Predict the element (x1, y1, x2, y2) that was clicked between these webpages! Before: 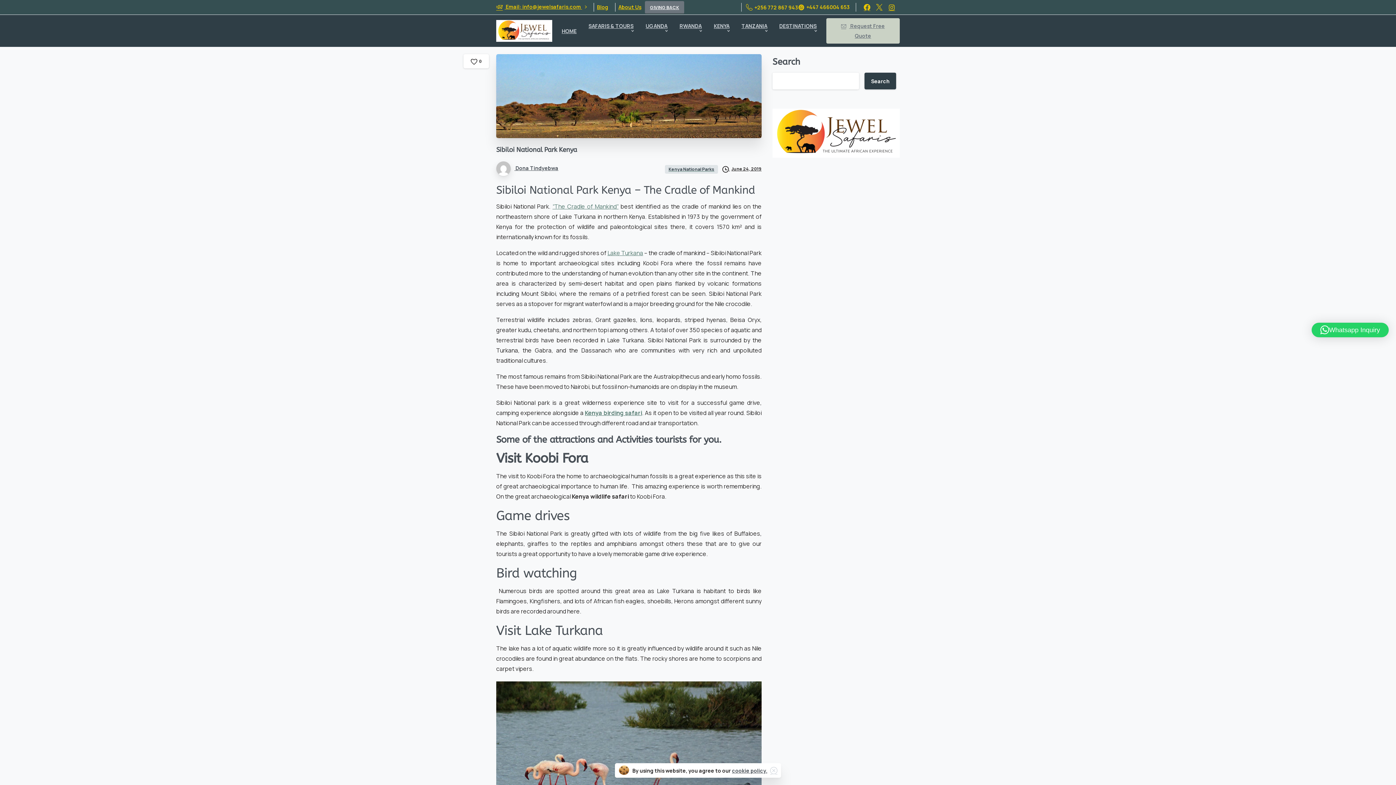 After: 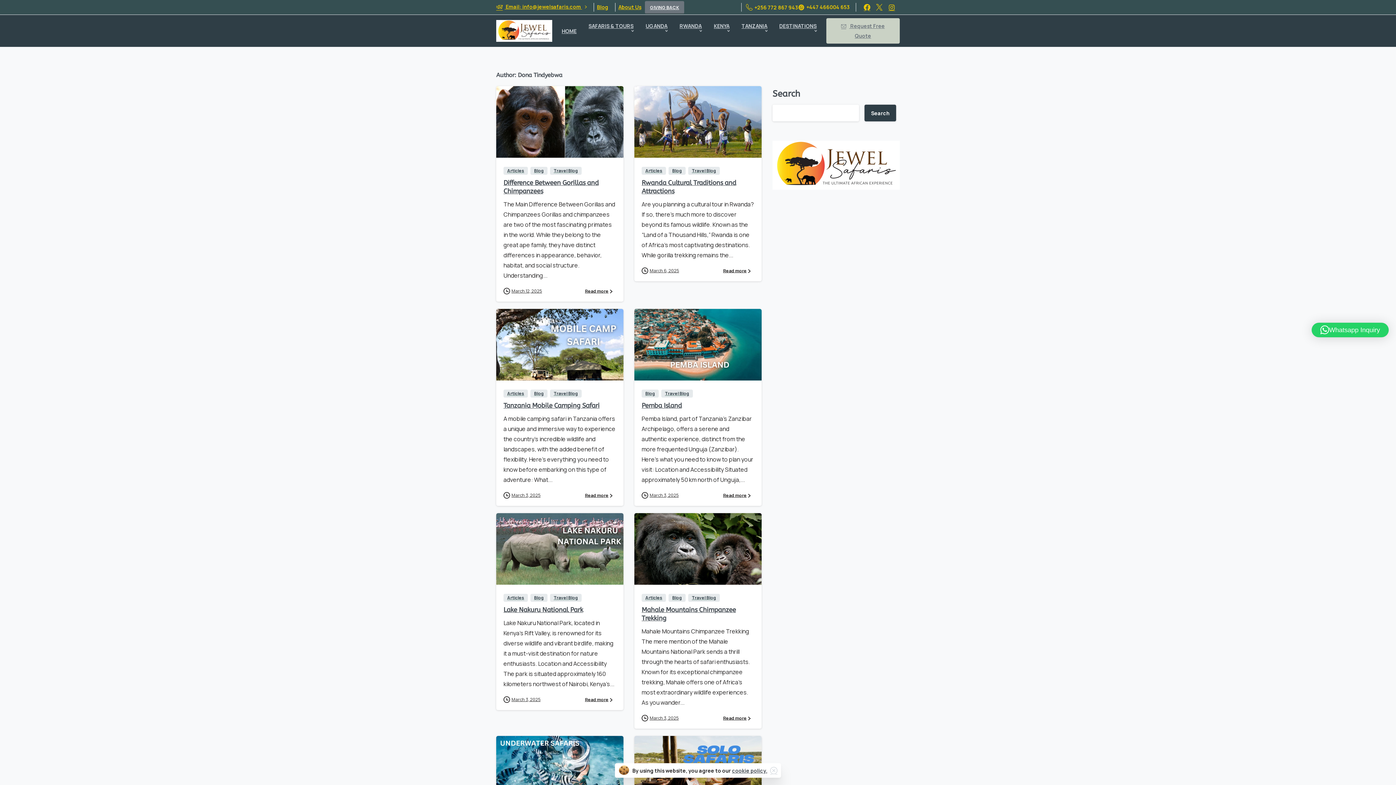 Action: label:  Dona Tindyebwa bbox: (496, 164, 558, 172)